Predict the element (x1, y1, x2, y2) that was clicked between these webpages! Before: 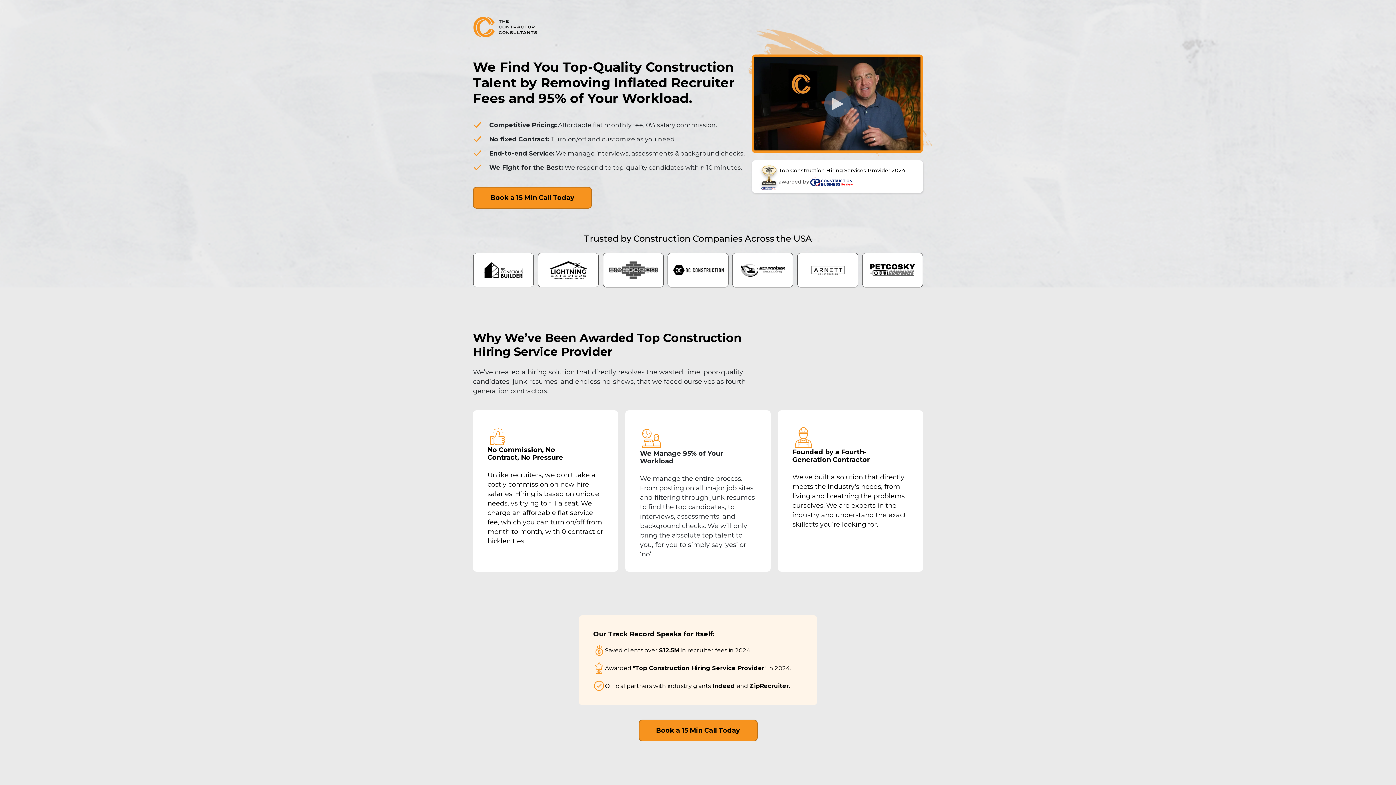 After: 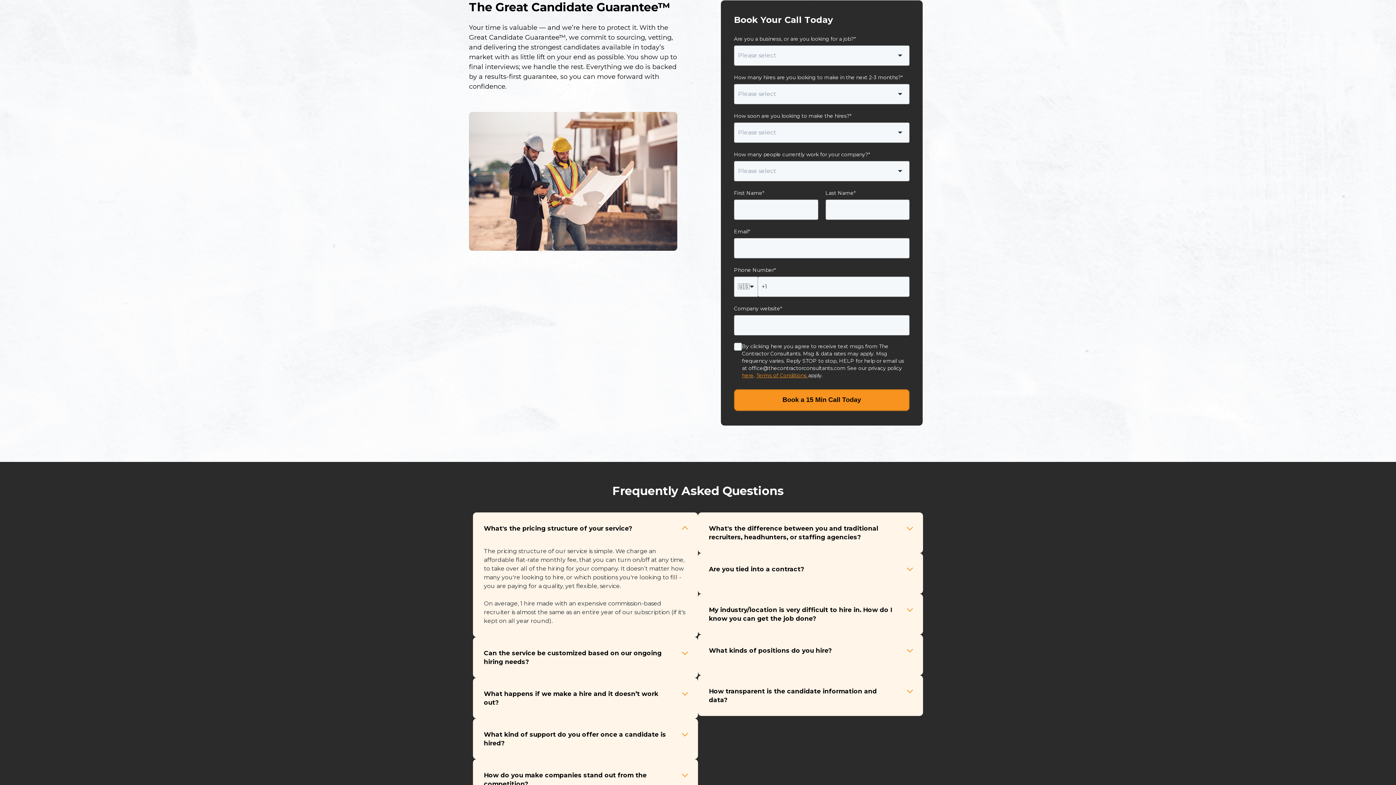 Action: label: Book a 15 Min Call Today bbox: (473, 186, 592, 208)